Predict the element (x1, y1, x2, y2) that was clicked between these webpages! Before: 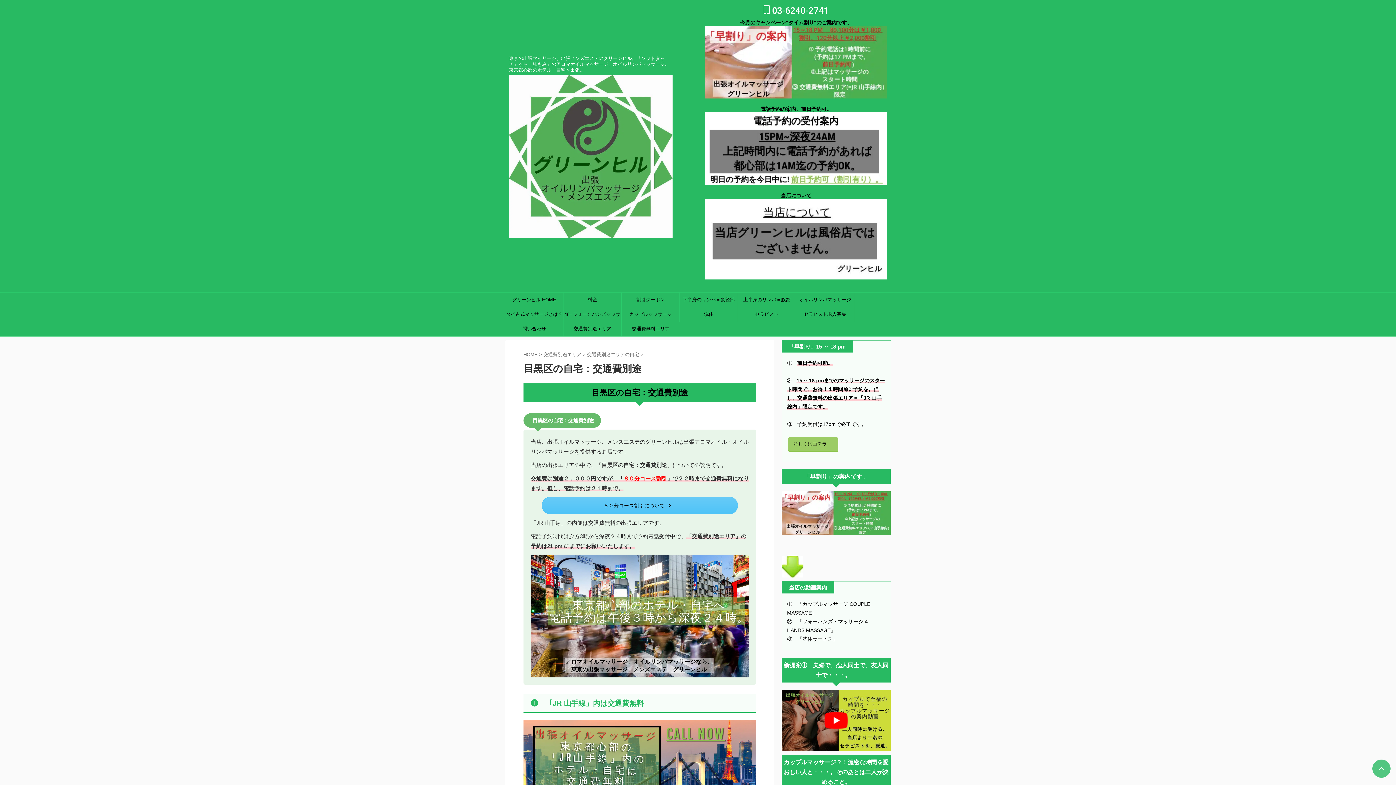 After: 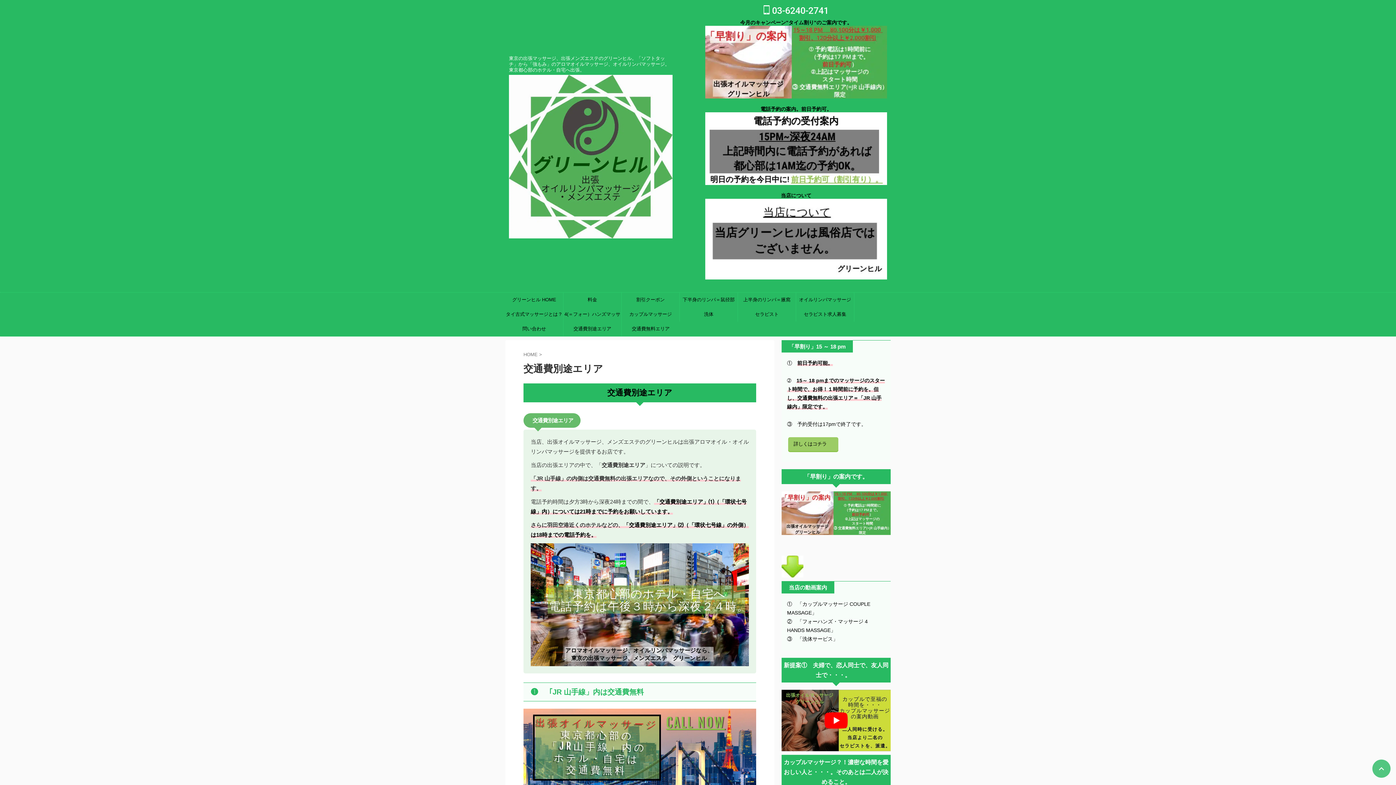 Action: bbox: (563, 321, 621, 336) label: 交通費別途エリア